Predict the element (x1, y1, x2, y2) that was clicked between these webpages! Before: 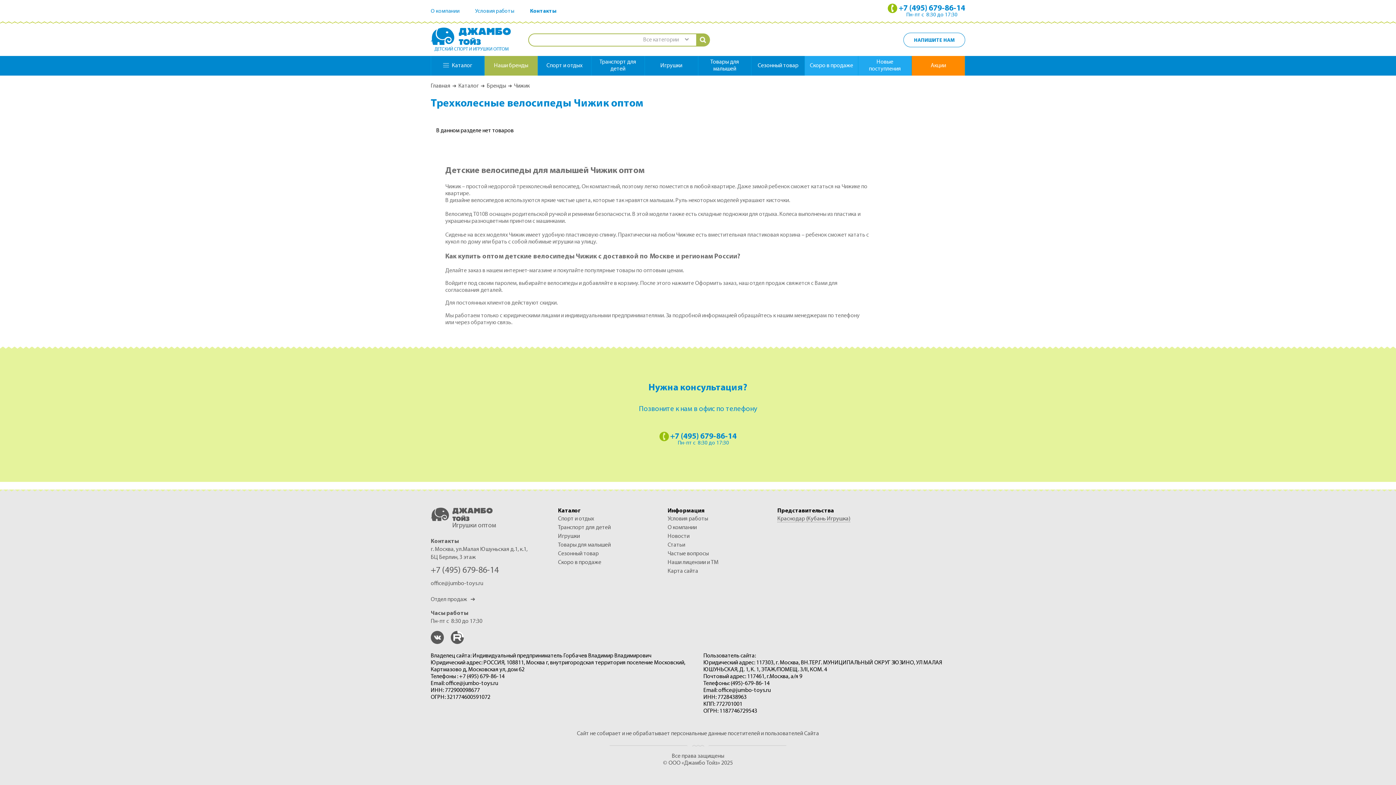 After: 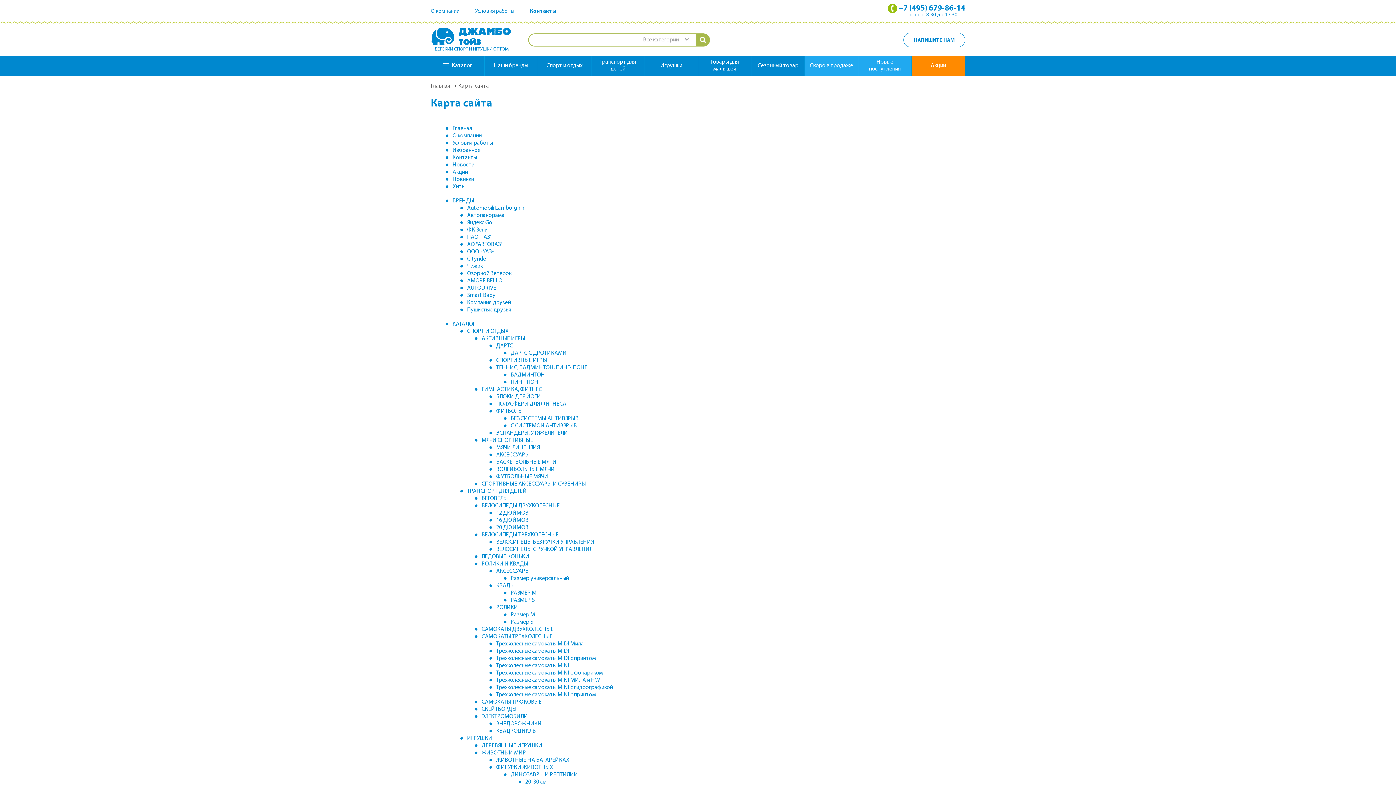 Action: label: Карта сайта bbox: (667, 568, 698, 574)